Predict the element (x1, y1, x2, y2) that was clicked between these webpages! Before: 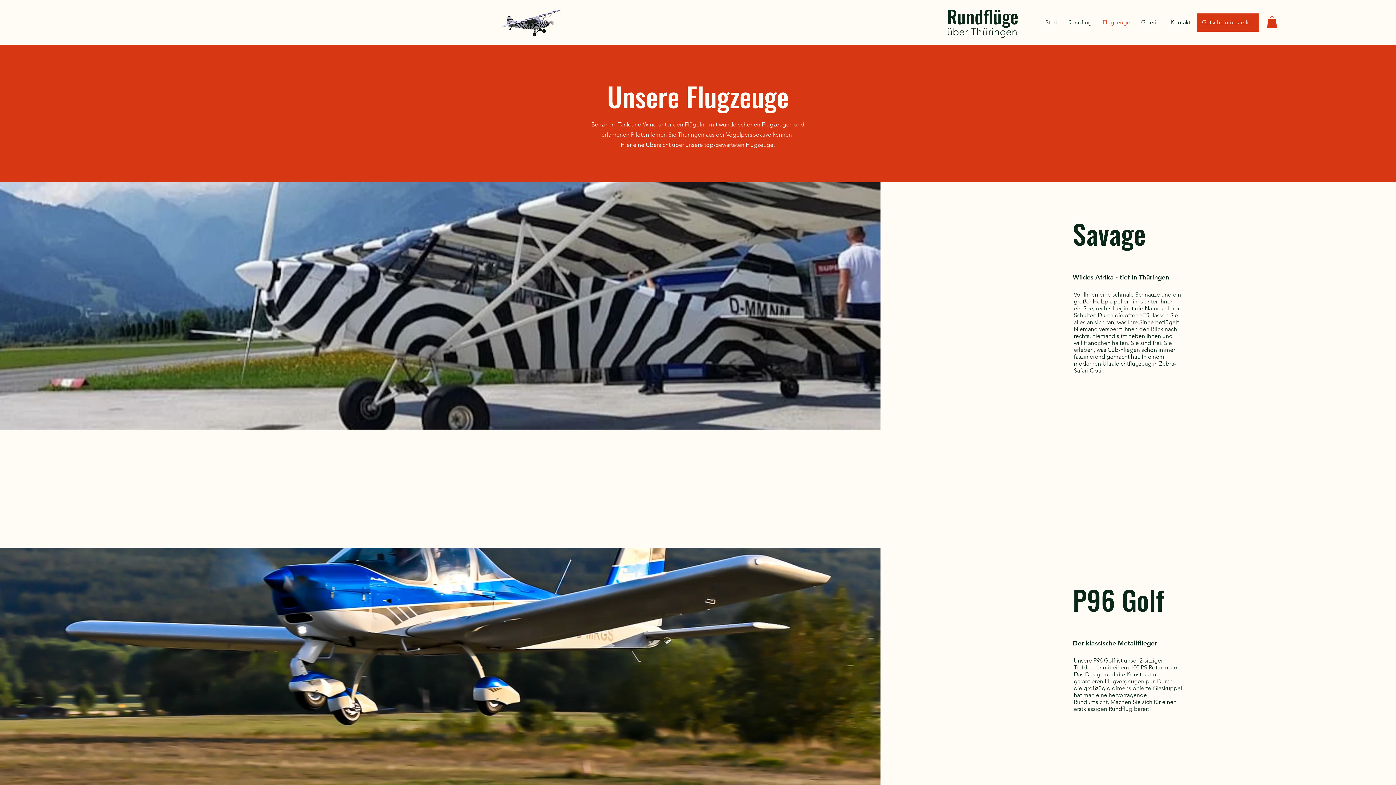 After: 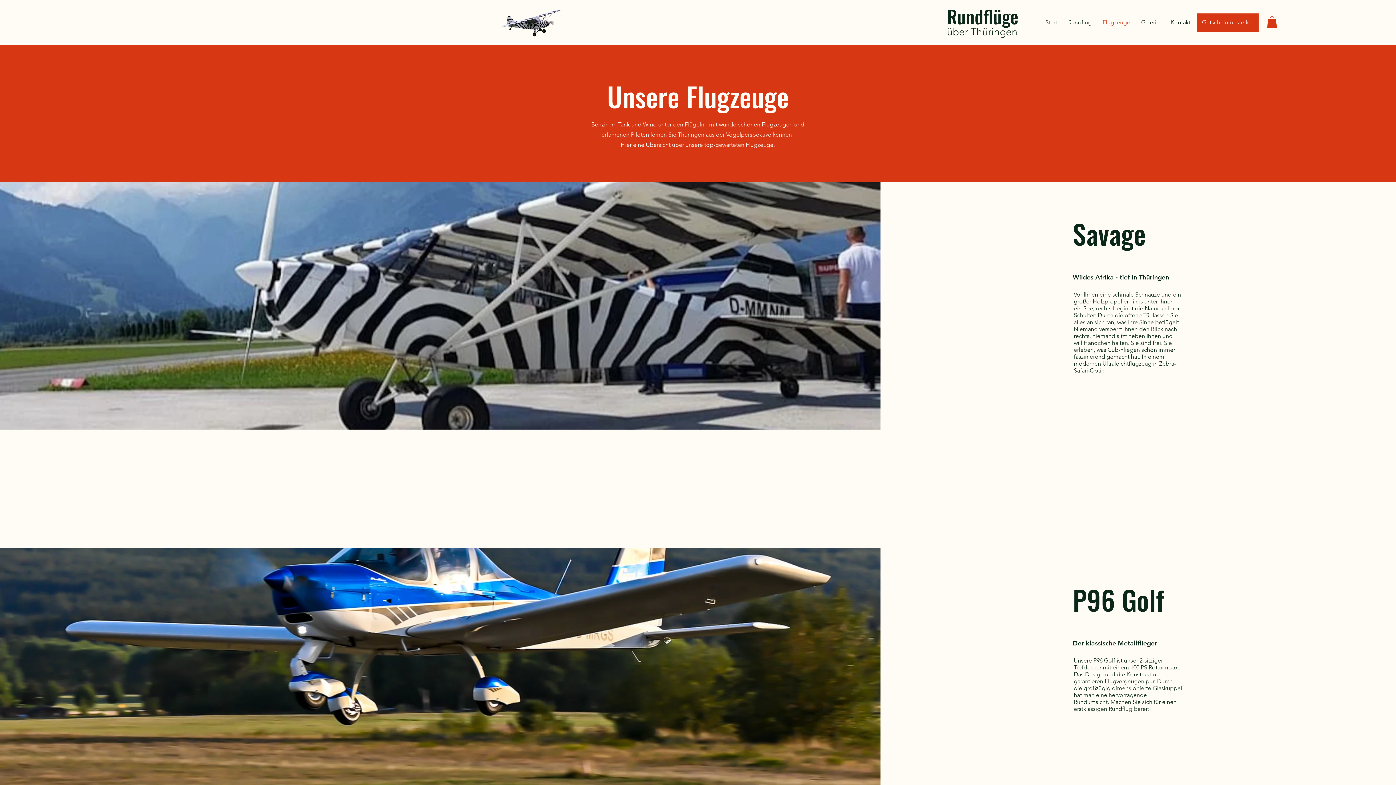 Action: bbox: (1267, 16, 1277, 28)